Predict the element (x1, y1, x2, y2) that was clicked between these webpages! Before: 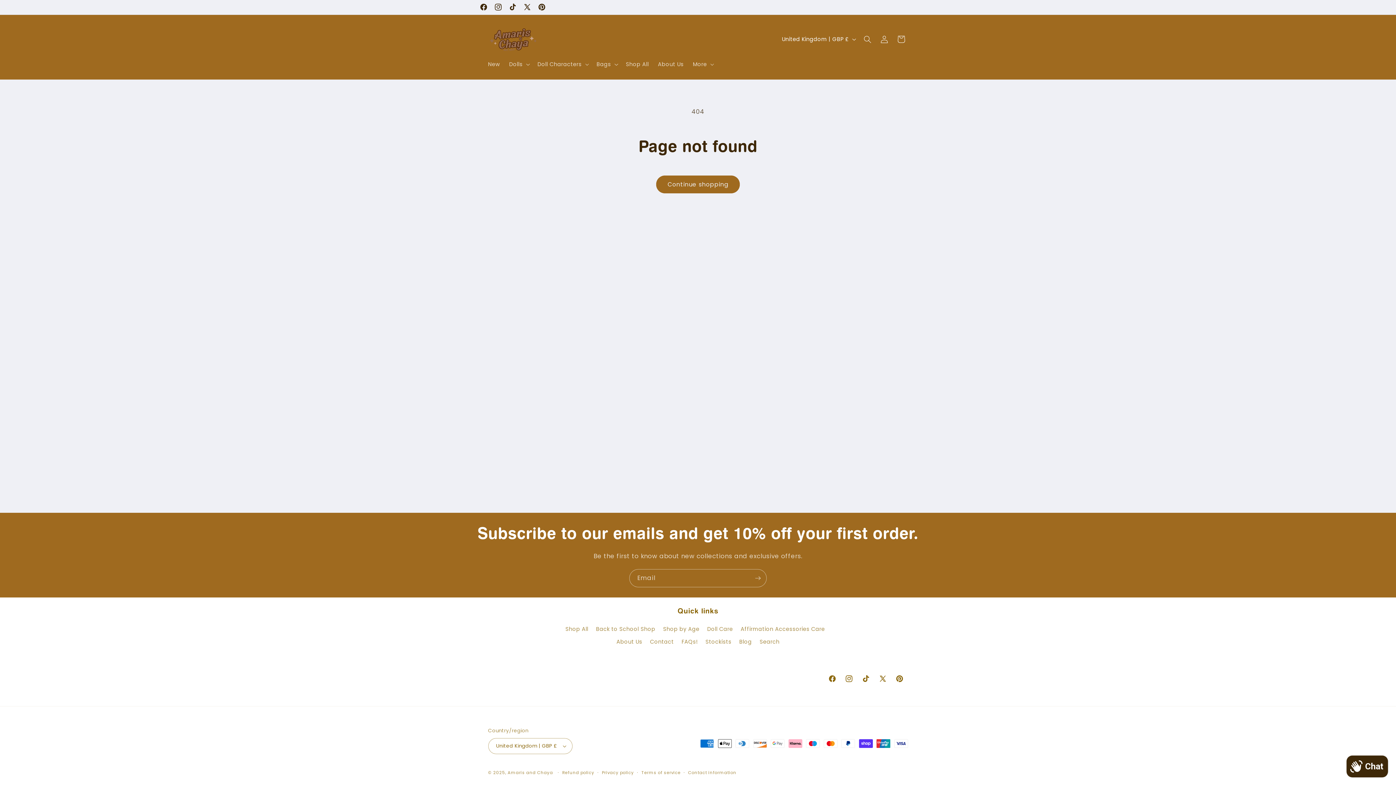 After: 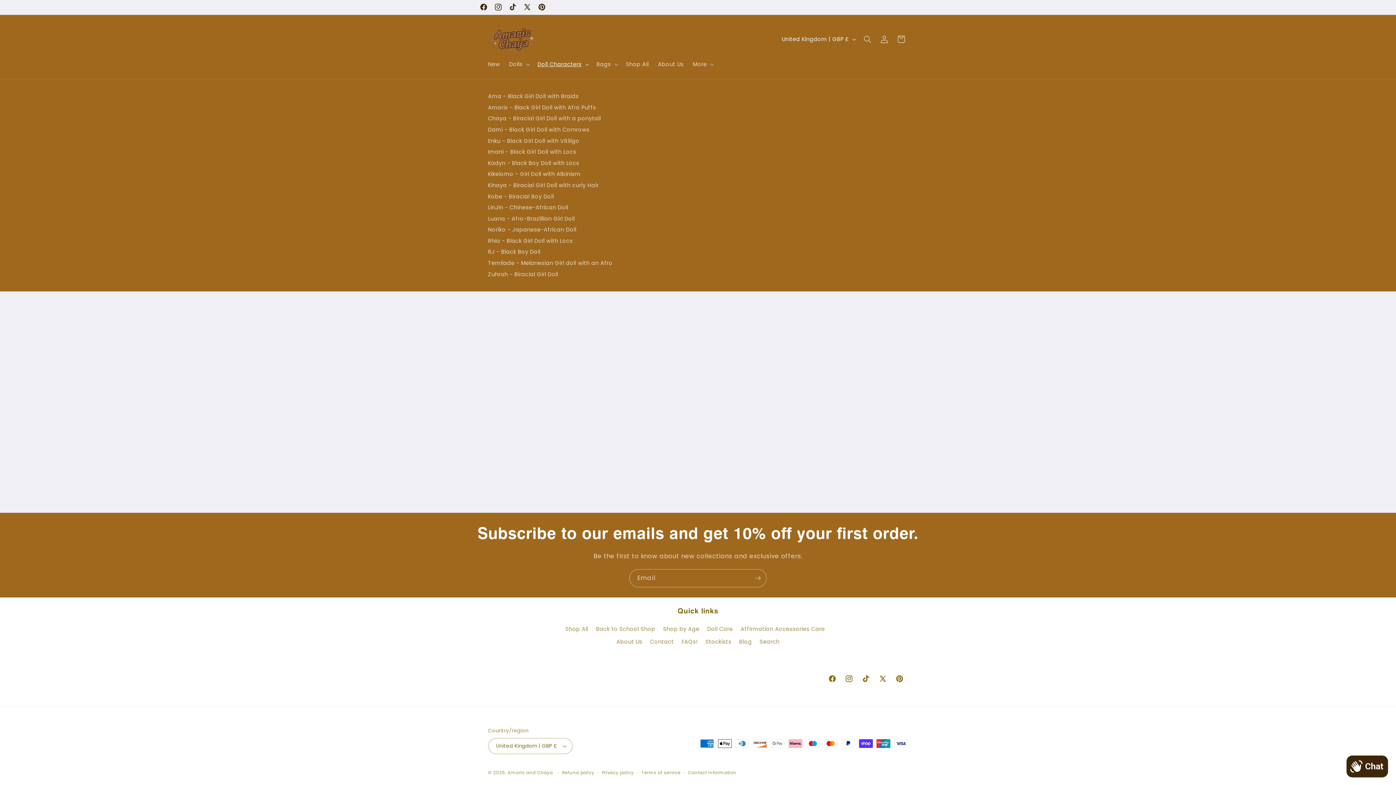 Action: bbox: (533, 56, 592, 72) label: Doll Characters